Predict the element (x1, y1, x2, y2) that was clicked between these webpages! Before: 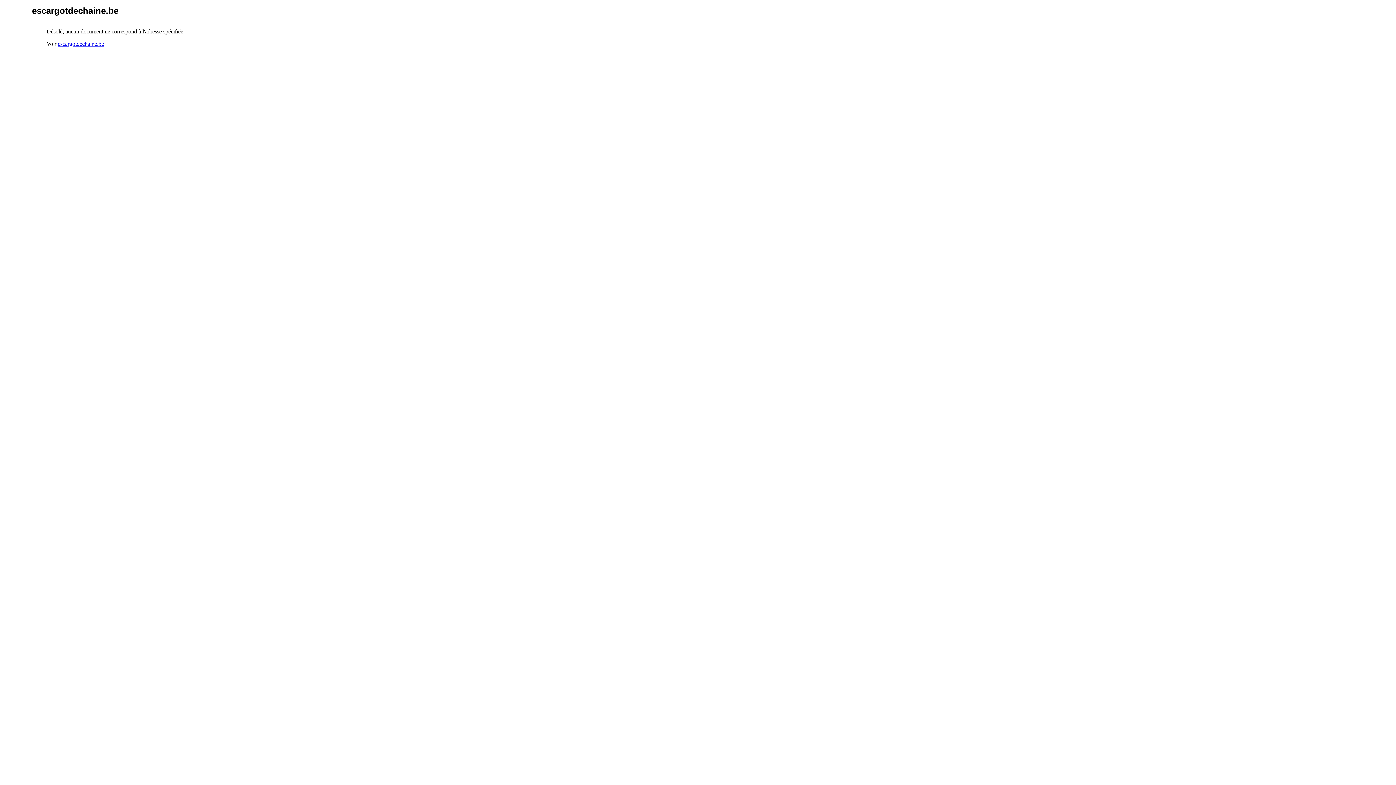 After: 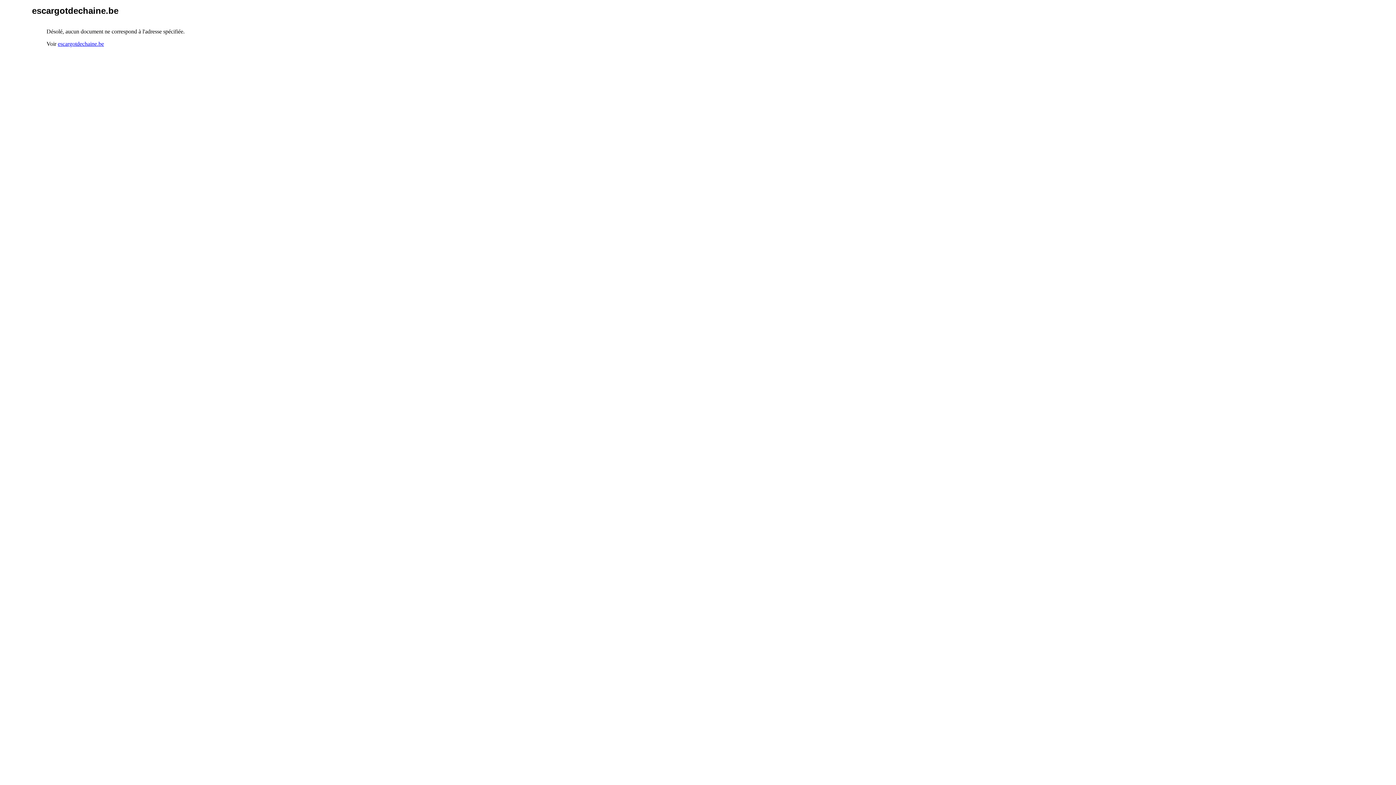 Action: bbox: (57, 40, 104, 46) label: escargotdechaine.be
